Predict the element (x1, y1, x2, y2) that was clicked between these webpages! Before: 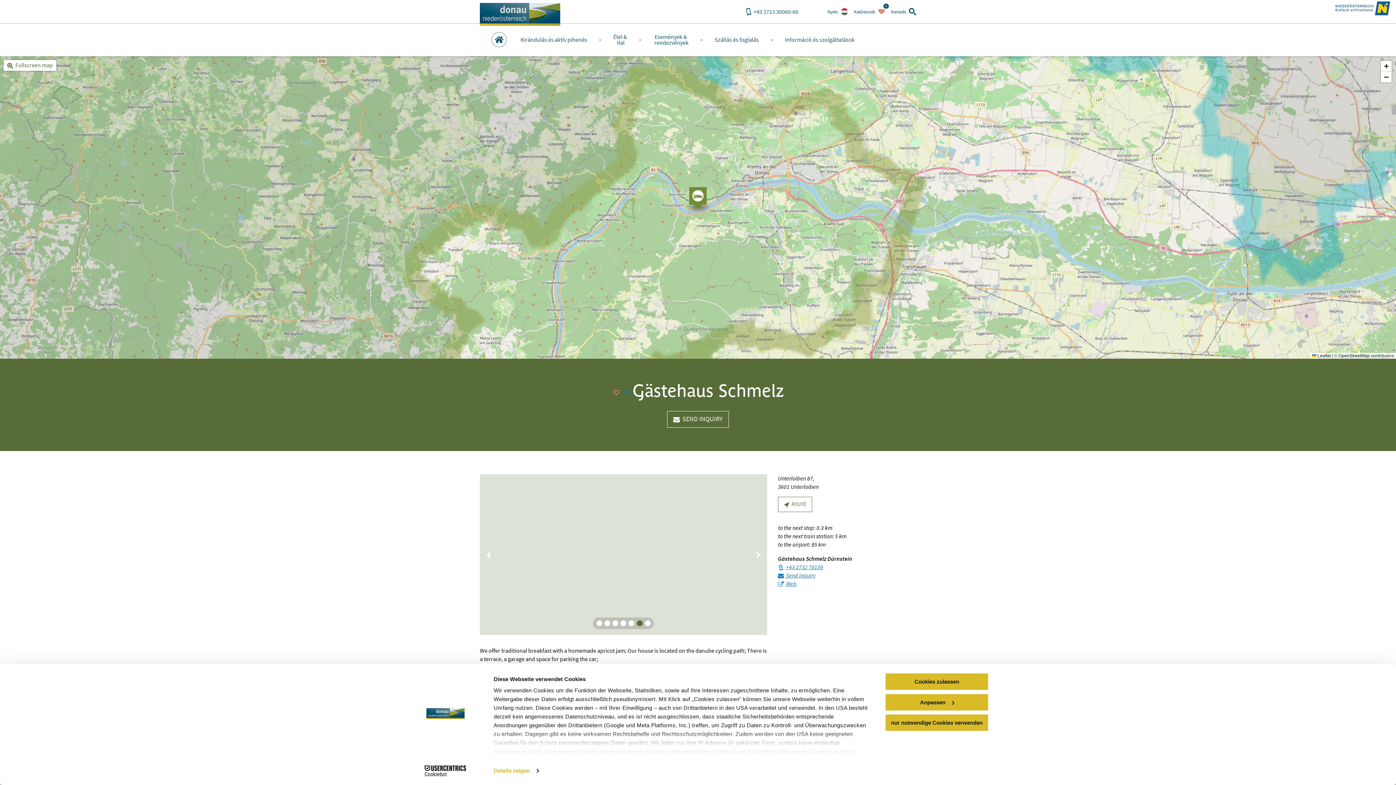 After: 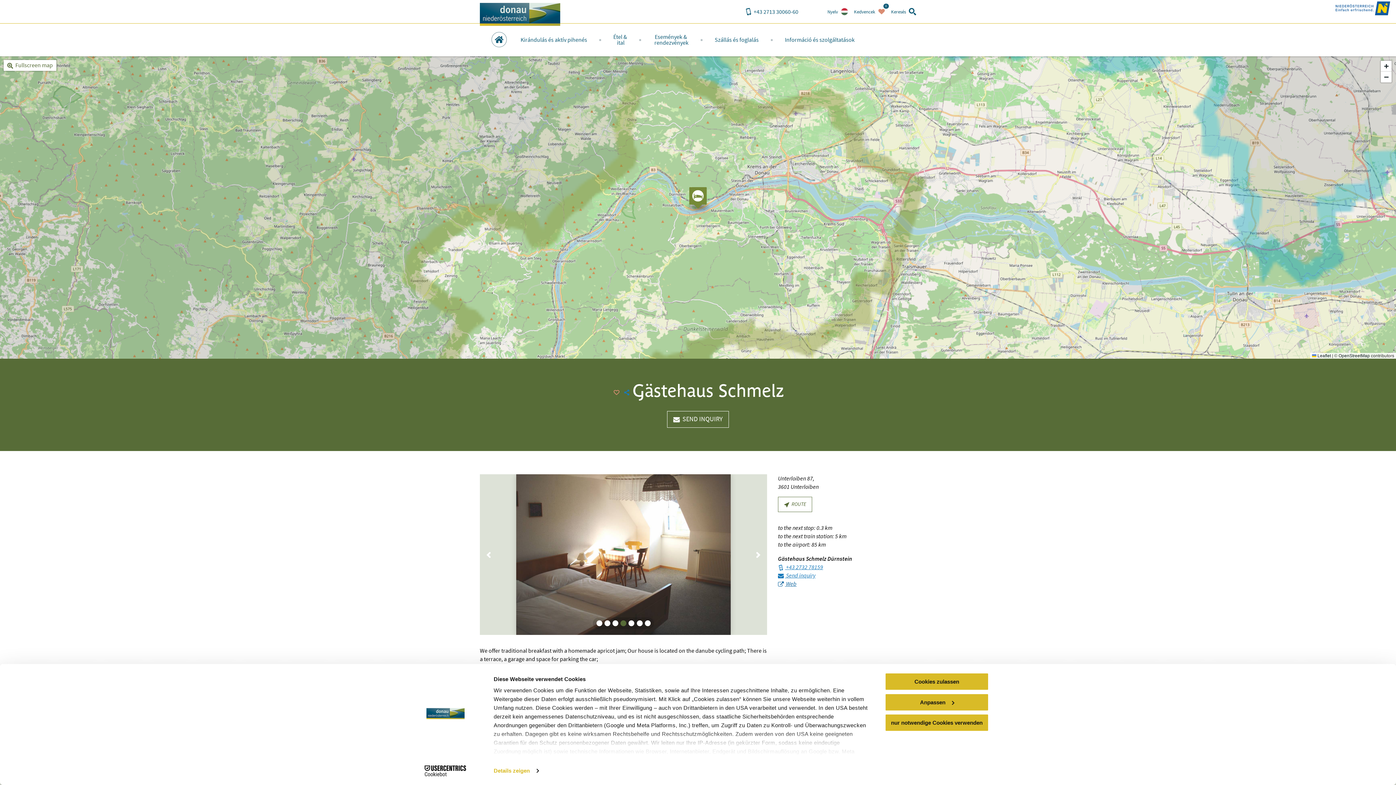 Action: label:  Web bbox: (778, 580, 916, 588)